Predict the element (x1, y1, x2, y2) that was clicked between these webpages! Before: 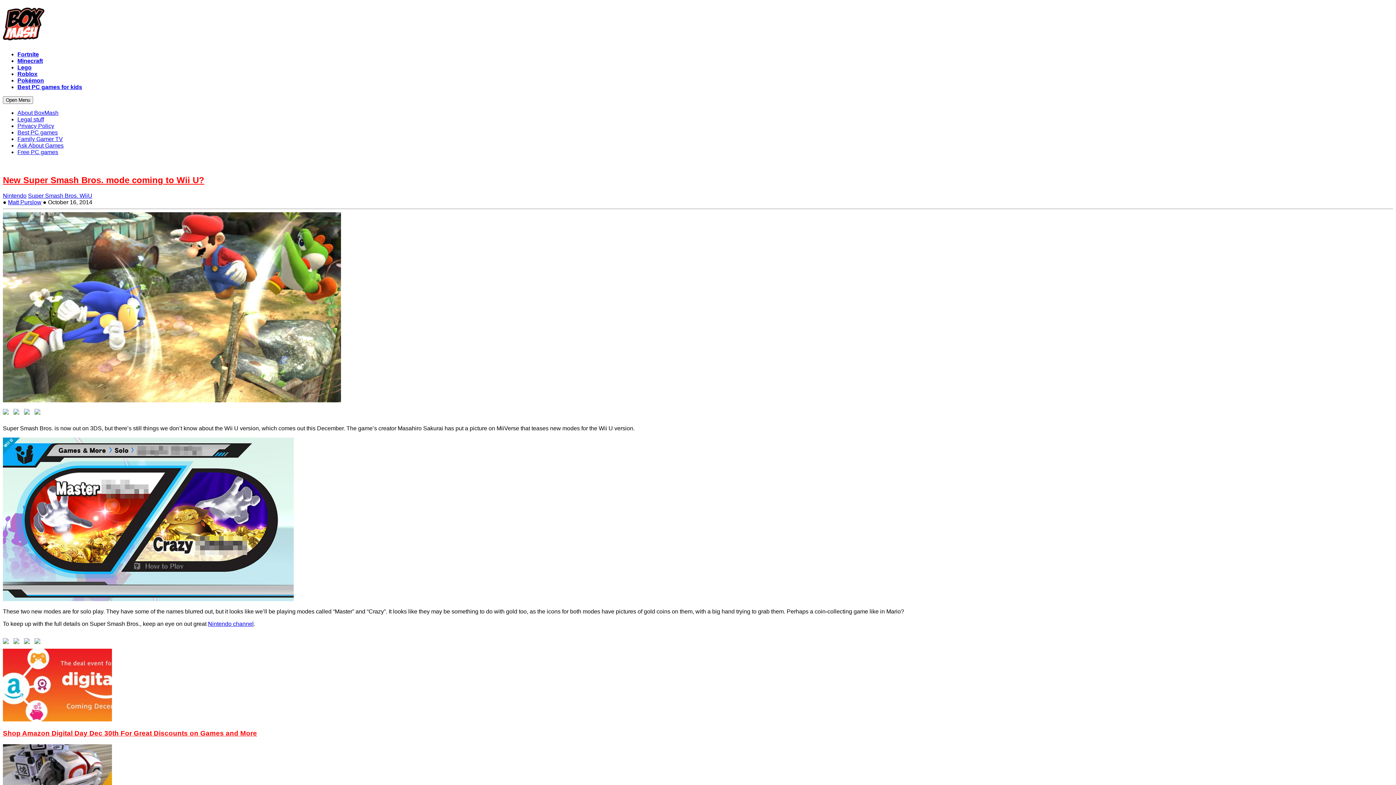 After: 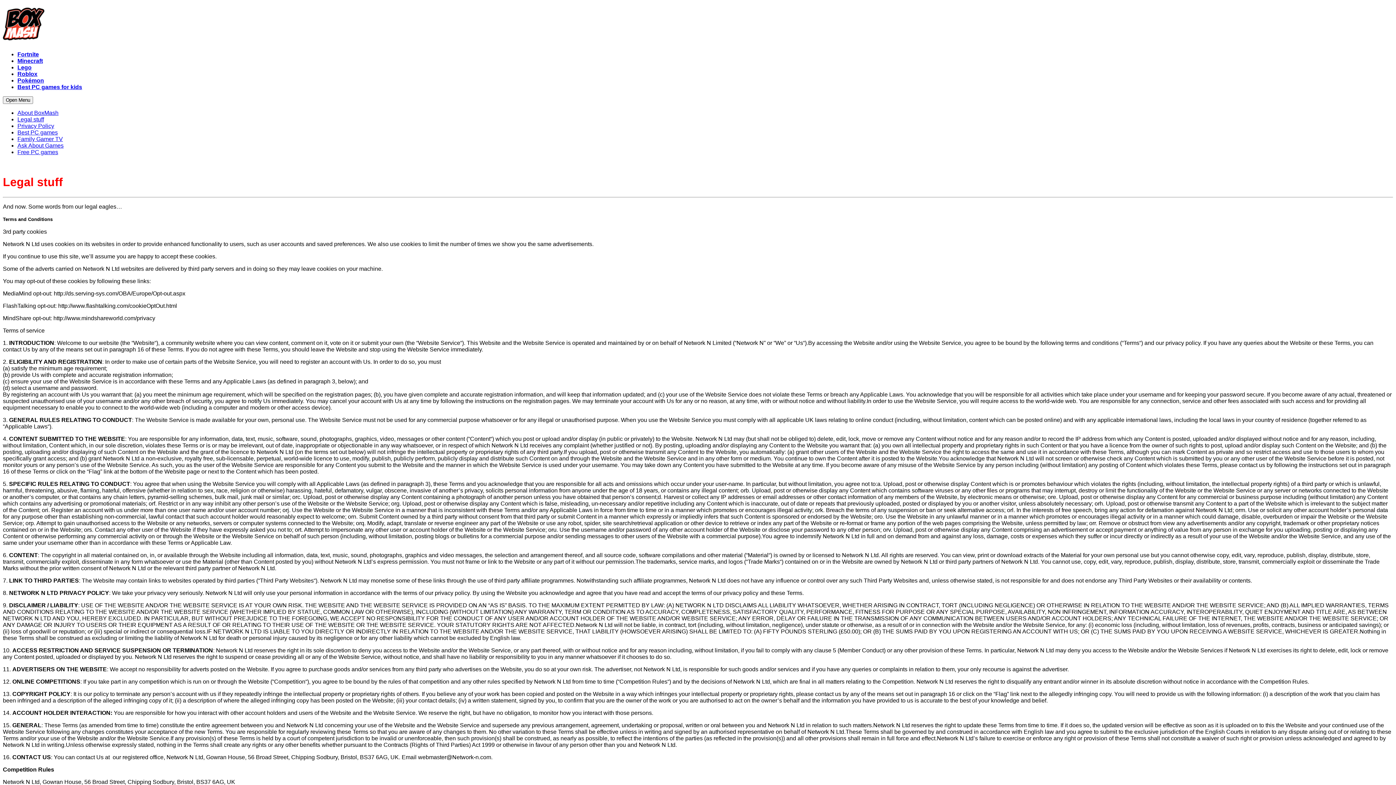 Action: label: Legal stuff bbox: (17, 116, 1393, 122)